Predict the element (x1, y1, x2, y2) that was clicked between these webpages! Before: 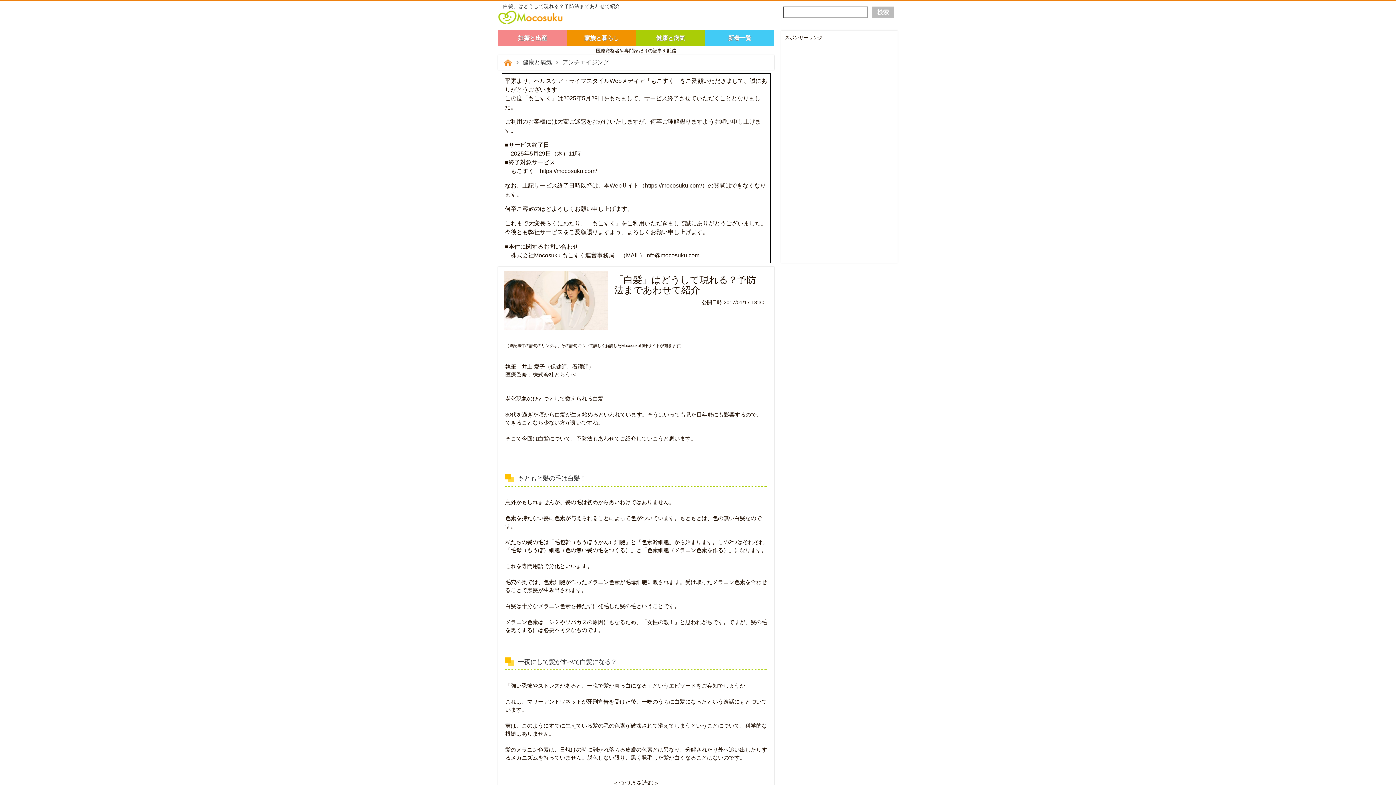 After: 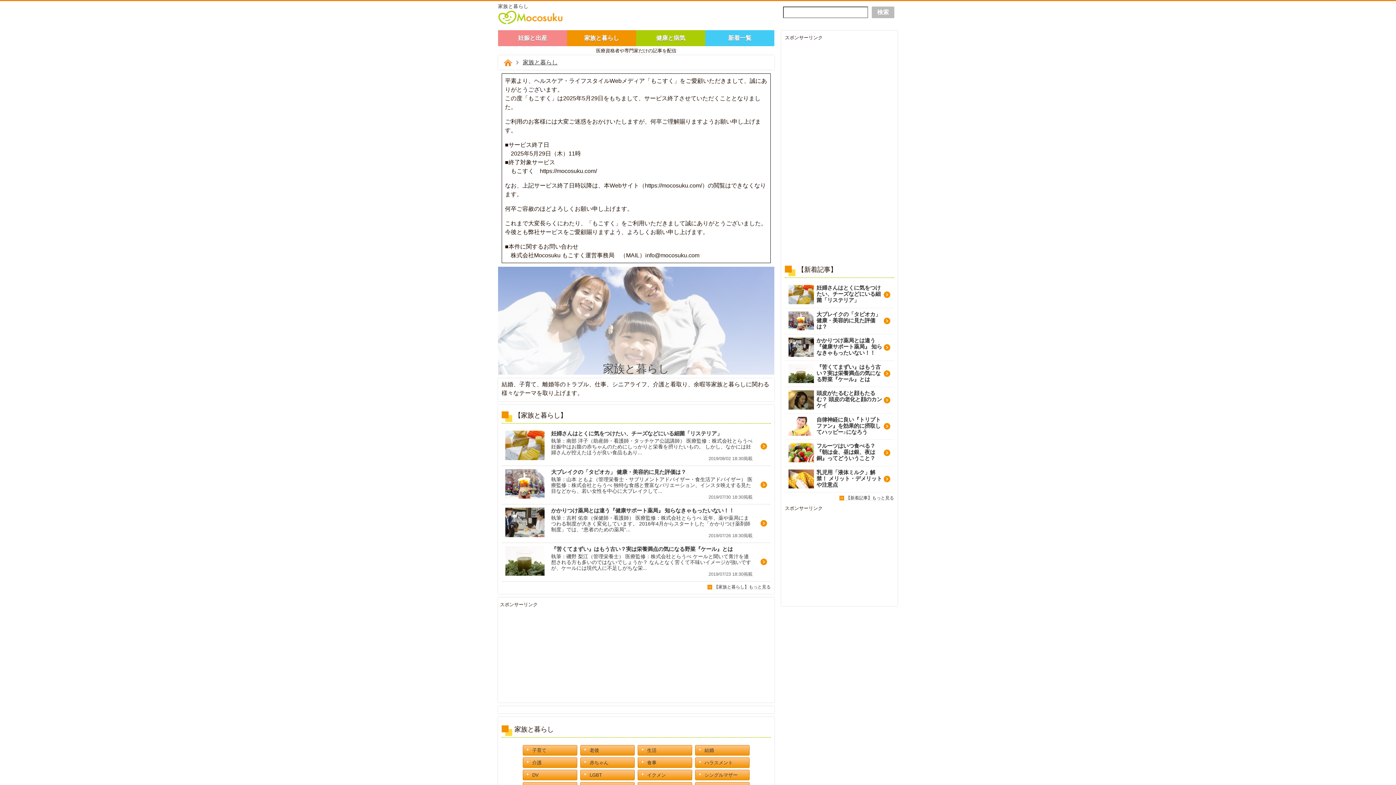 Action: bbox: (567, 30, 636, 46) label: 家族と暮らし